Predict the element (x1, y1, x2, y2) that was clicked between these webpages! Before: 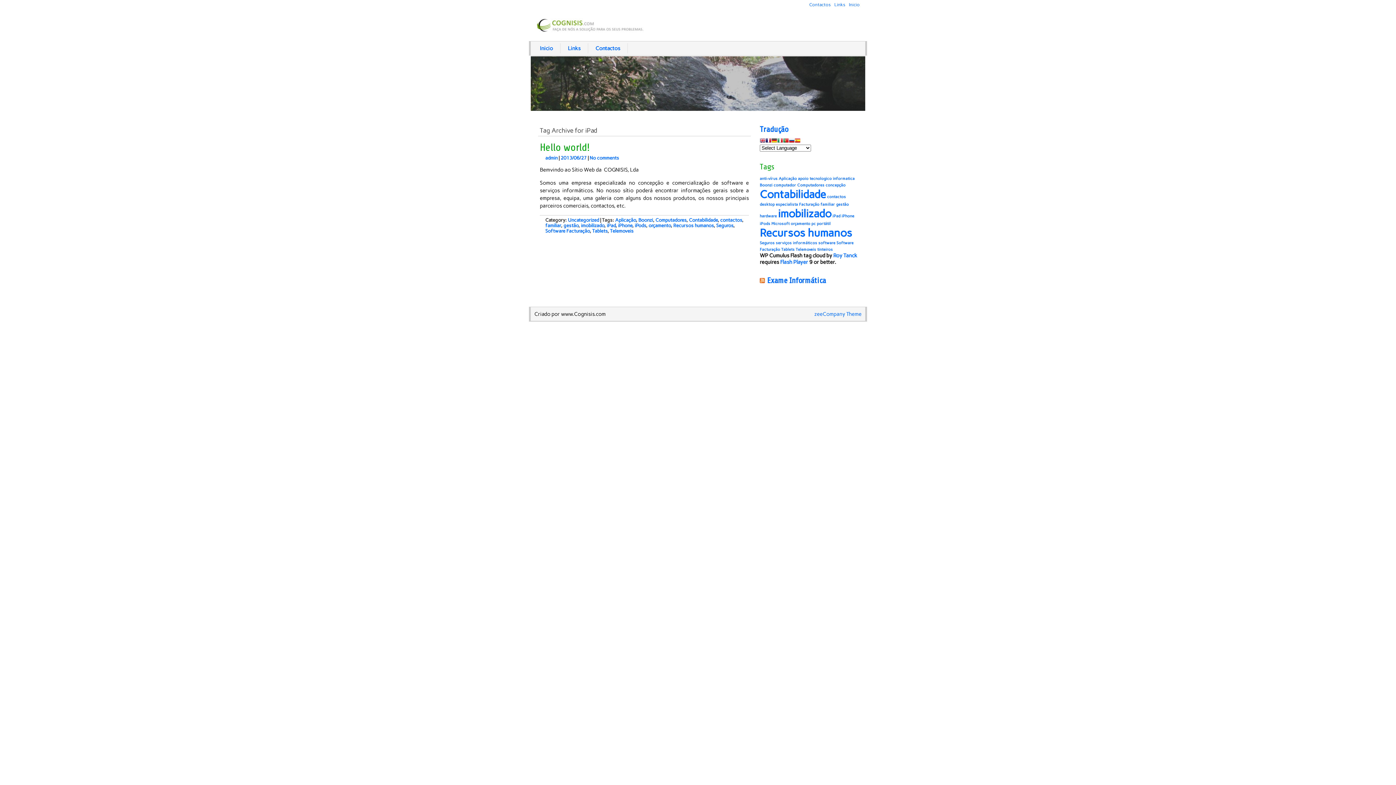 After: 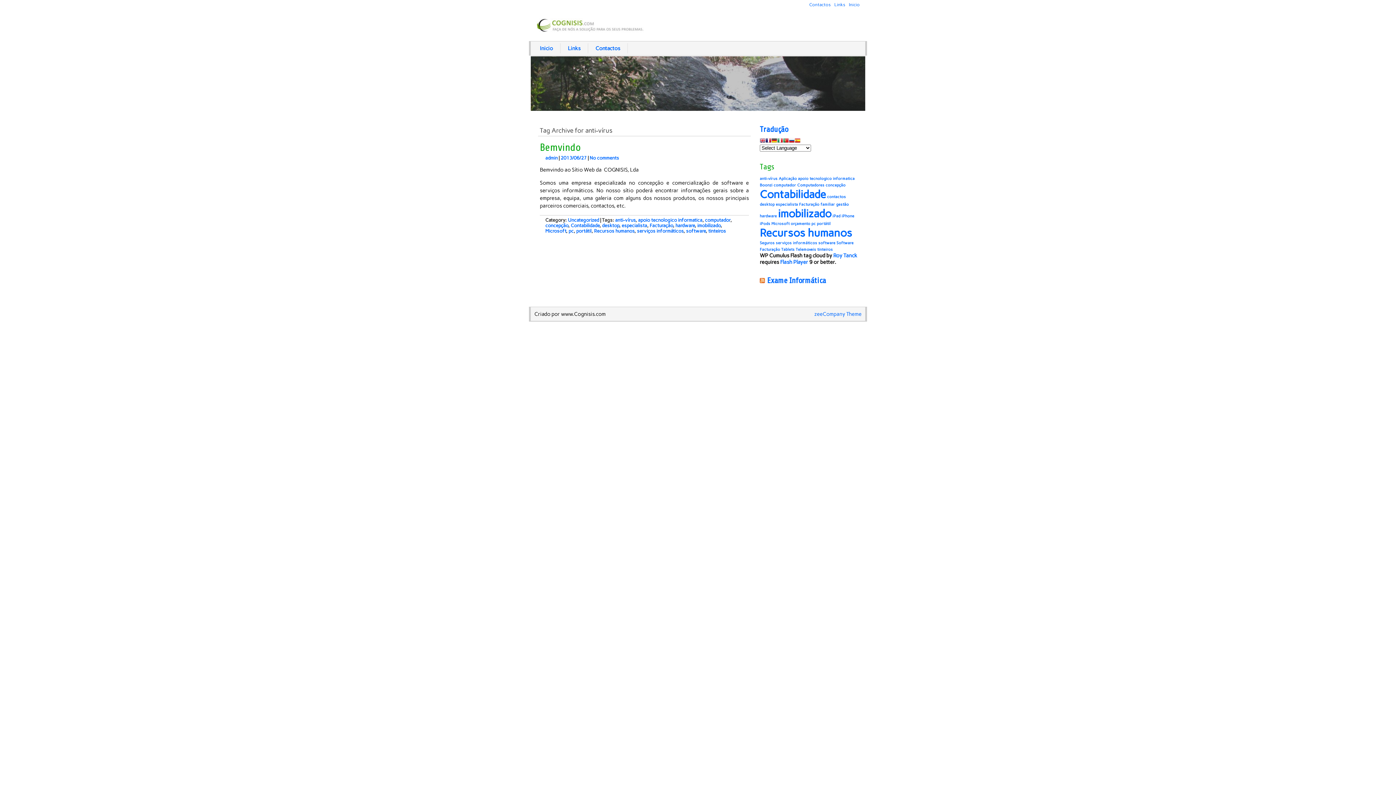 Action: label: anti-vírus (1 item) bbox: (760, 176, 777, 181)